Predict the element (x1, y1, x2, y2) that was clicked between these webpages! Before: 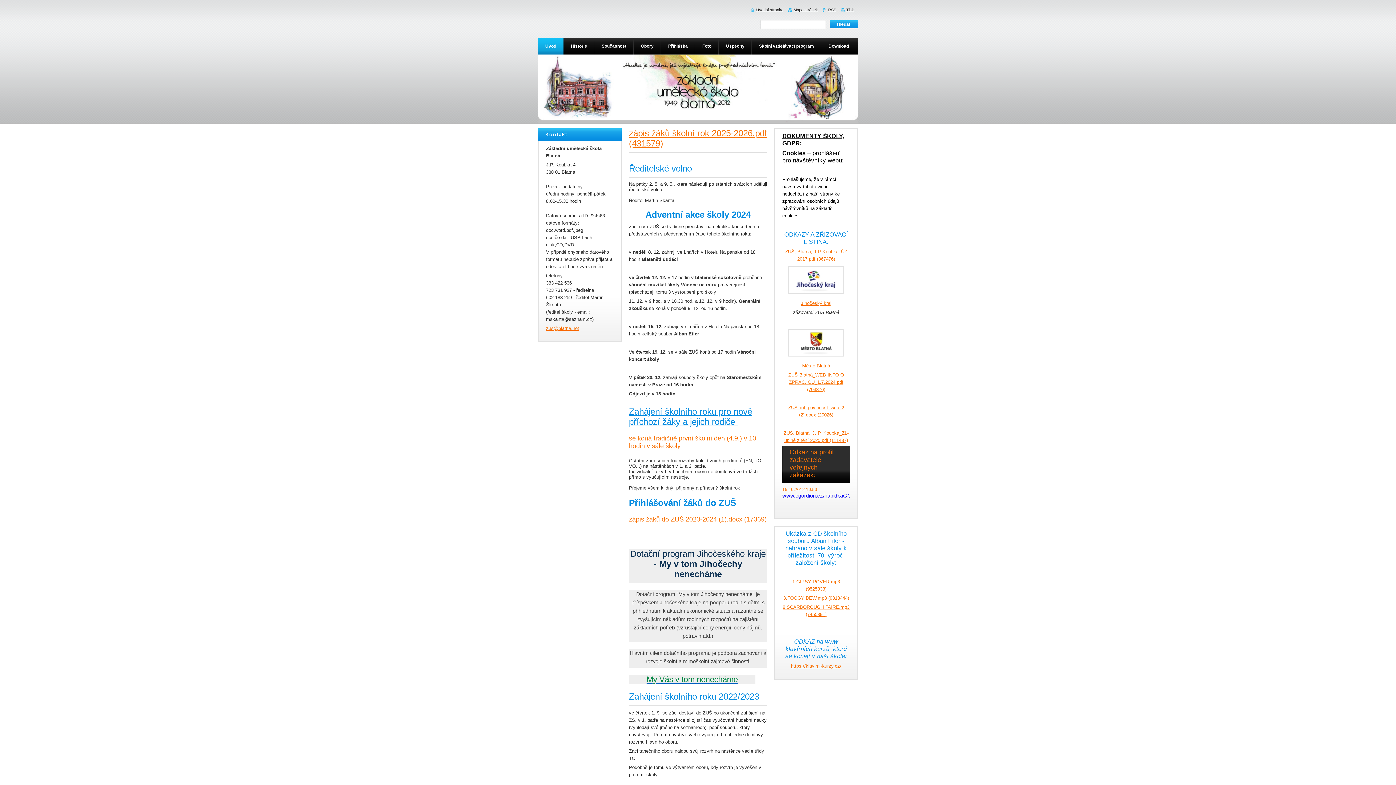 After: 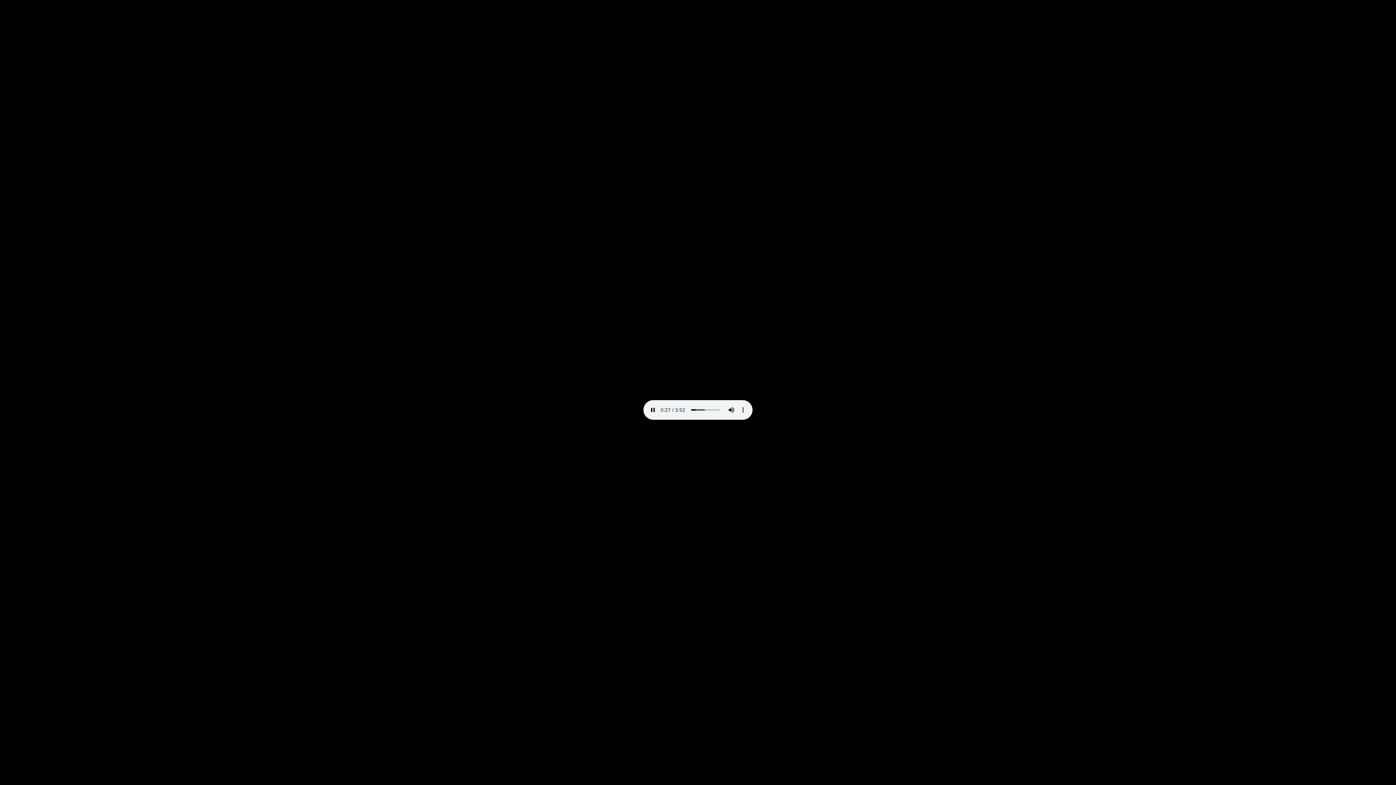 Action: bbox: (783, 595, 849, 601) label: 3.FOGGY DEW.mp3 (9318444)